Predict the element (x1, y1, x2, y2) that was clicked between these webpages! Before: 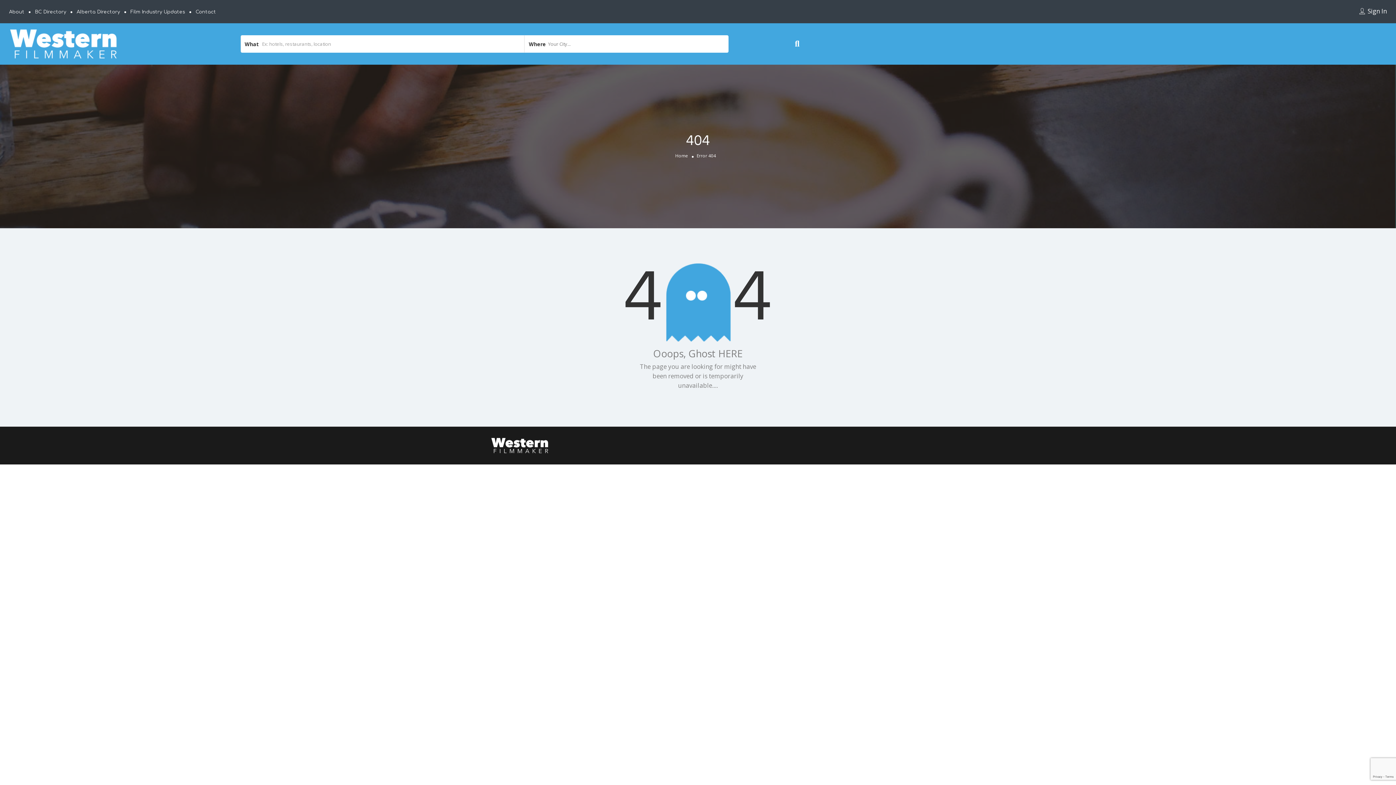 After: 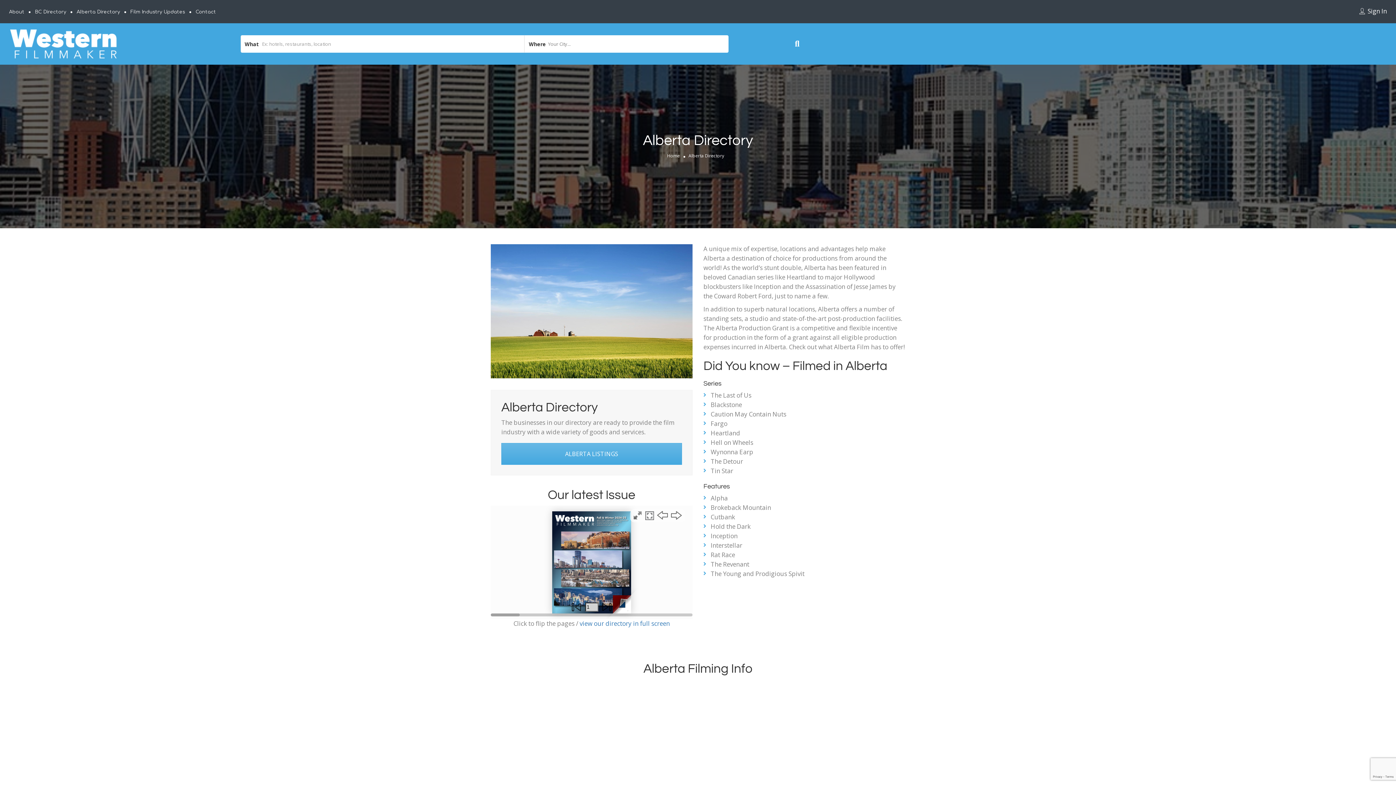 Action: bbox: (76, 9, 120, 14) label: Alberta Directory